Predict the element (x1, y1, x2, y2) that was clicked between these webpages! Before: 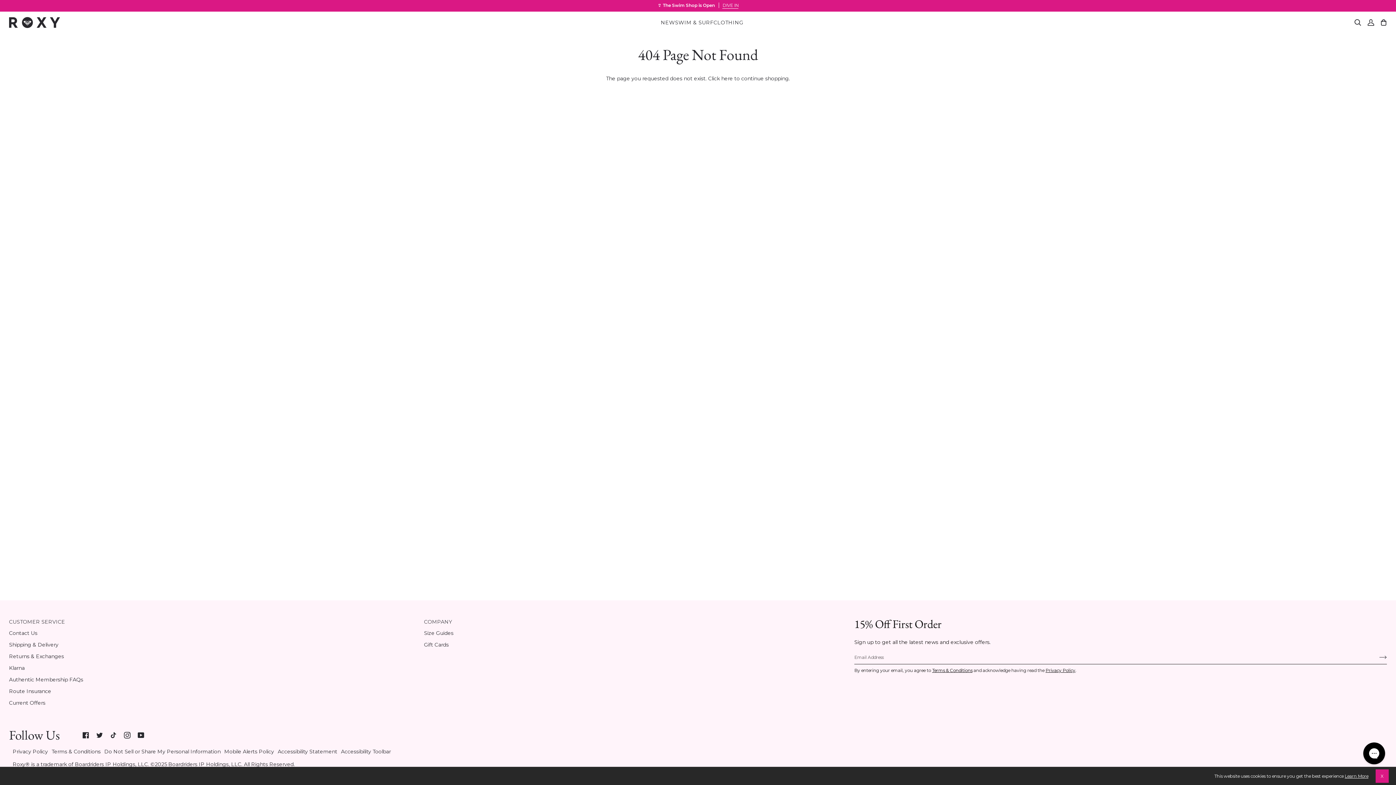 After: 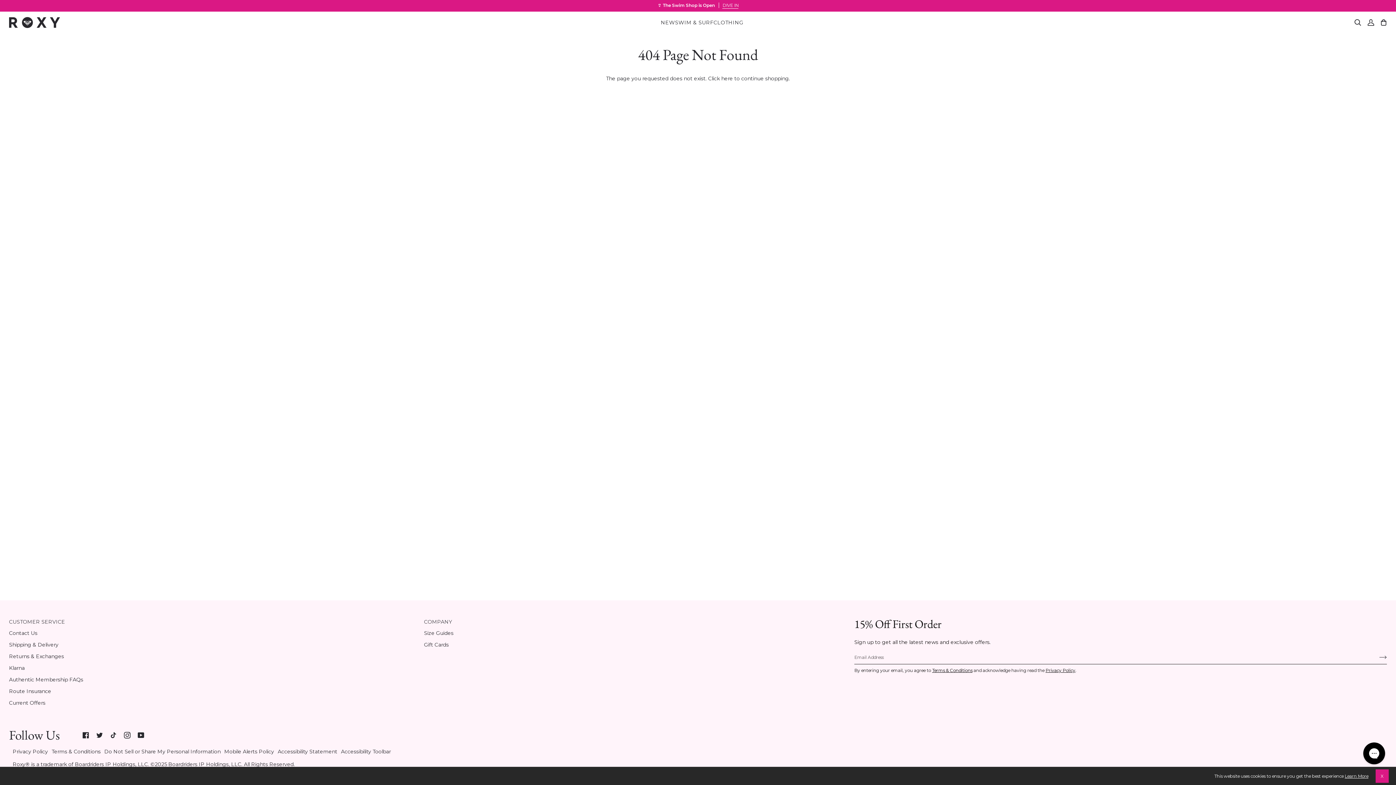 Action: label:  
Facebook bbox: (82, 732, 89, 738)